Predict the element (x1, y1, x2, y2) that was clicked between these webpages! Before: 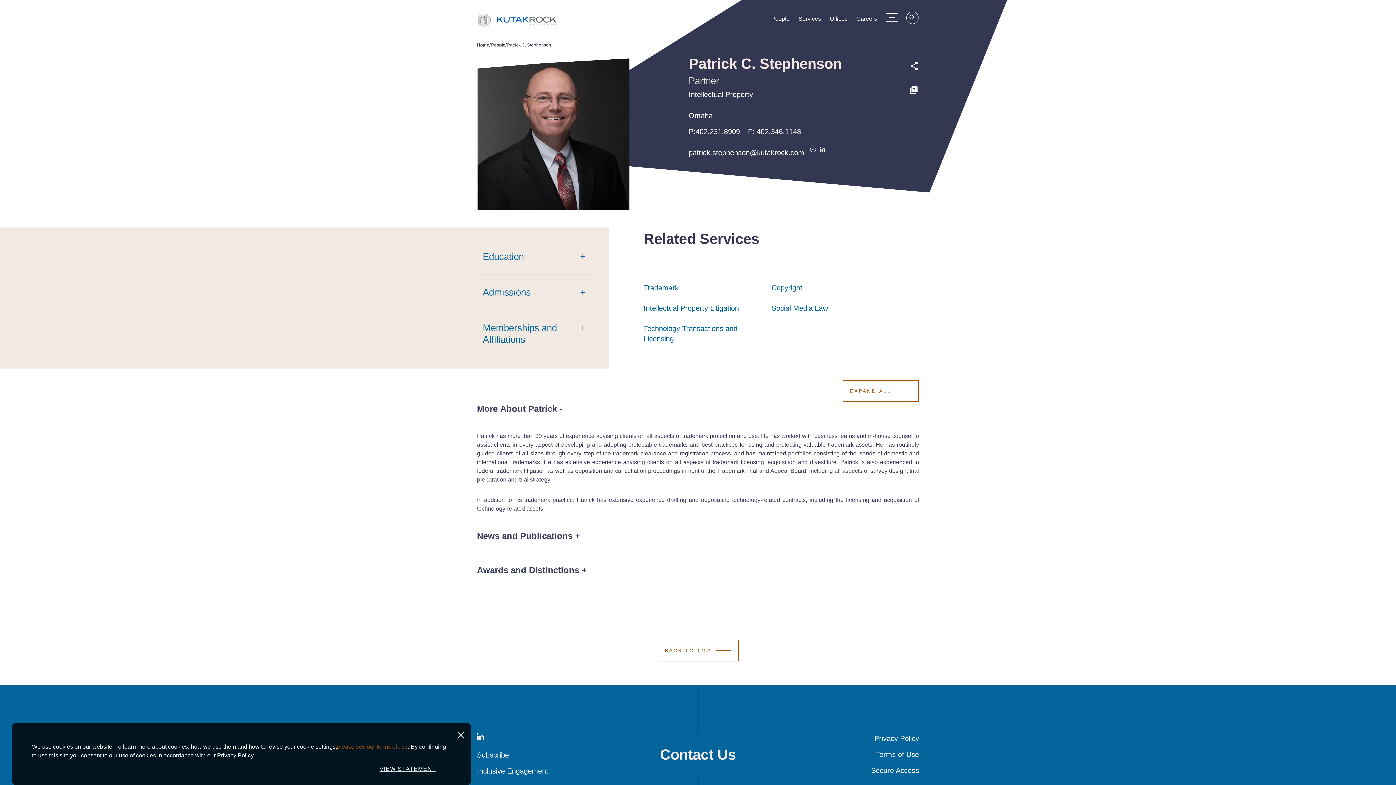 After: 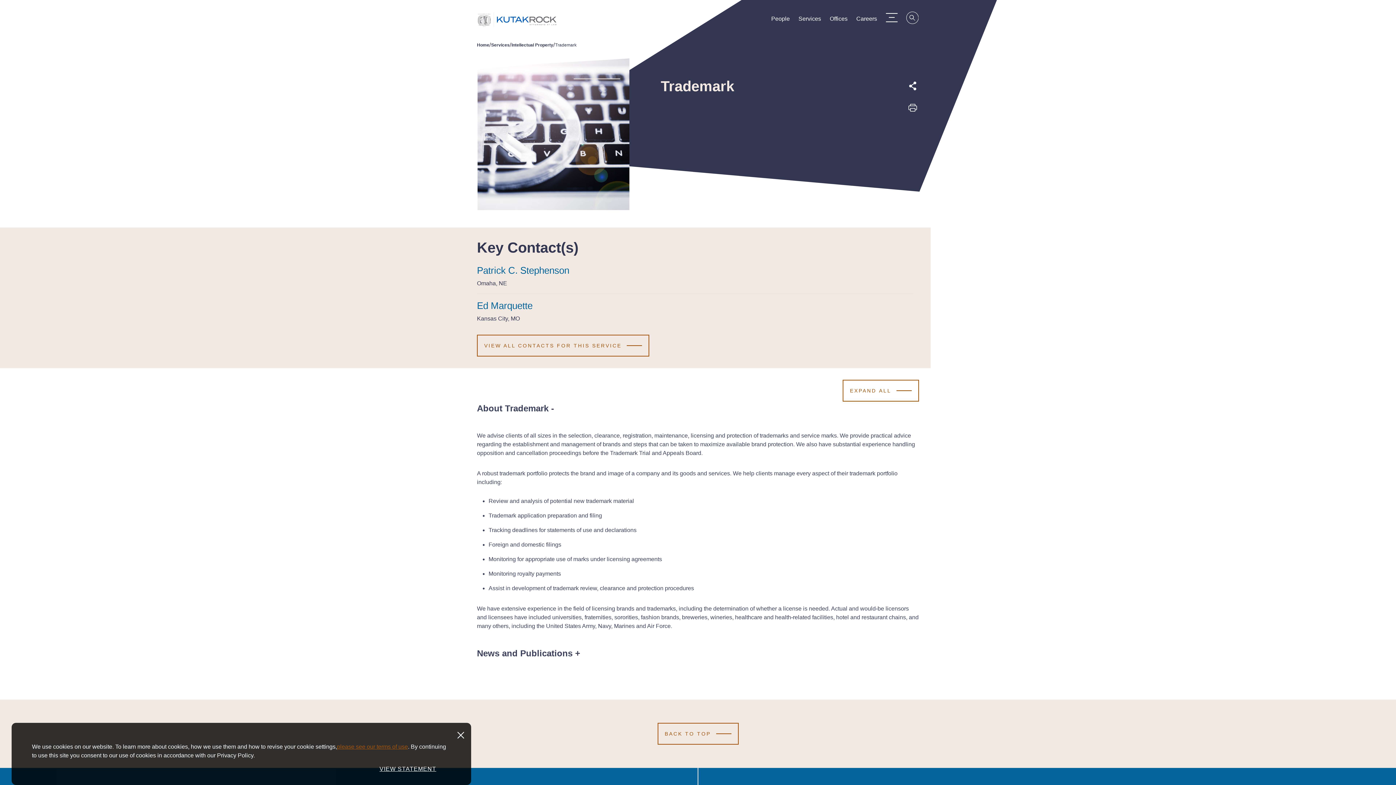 Action: bbox: (643, 282, 678, 293) label: Trademark
Trademark
Trademark